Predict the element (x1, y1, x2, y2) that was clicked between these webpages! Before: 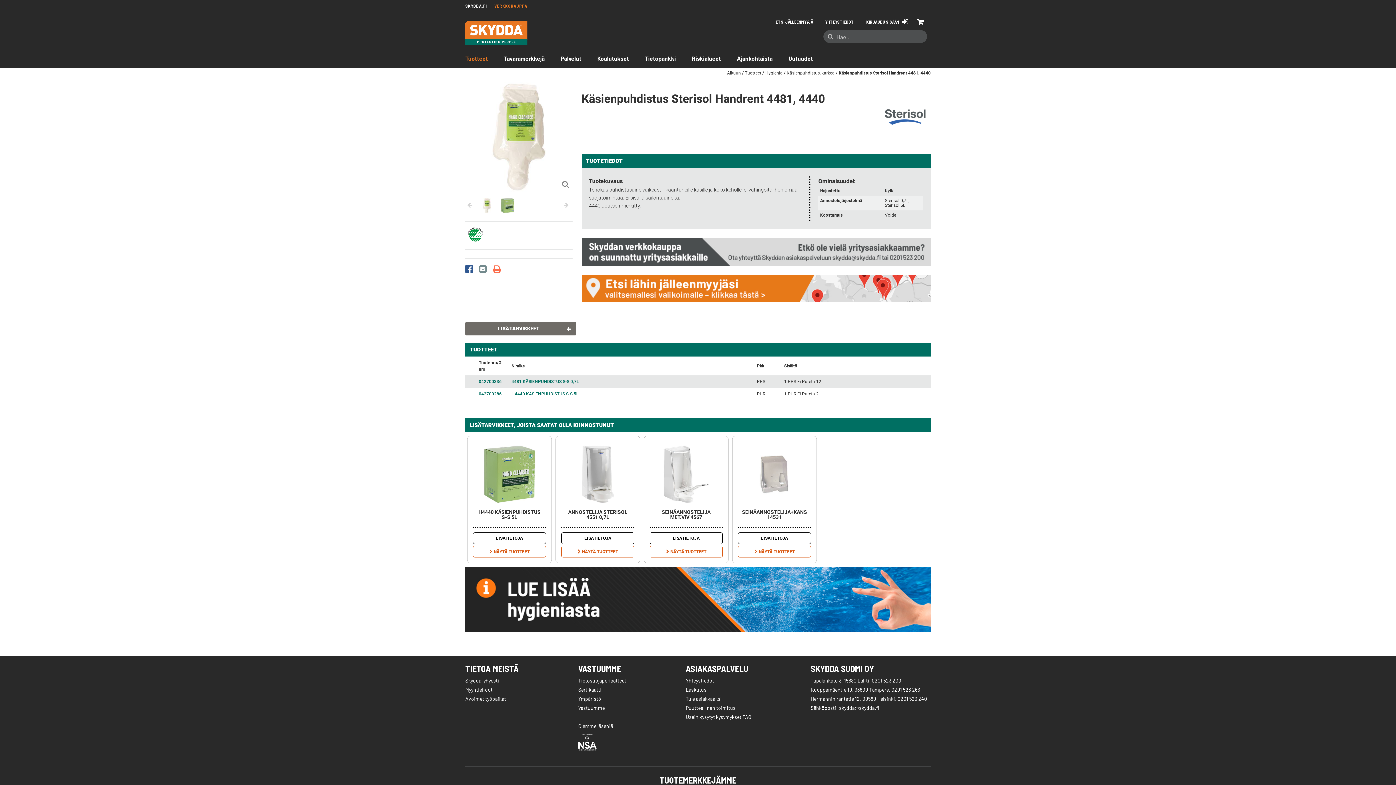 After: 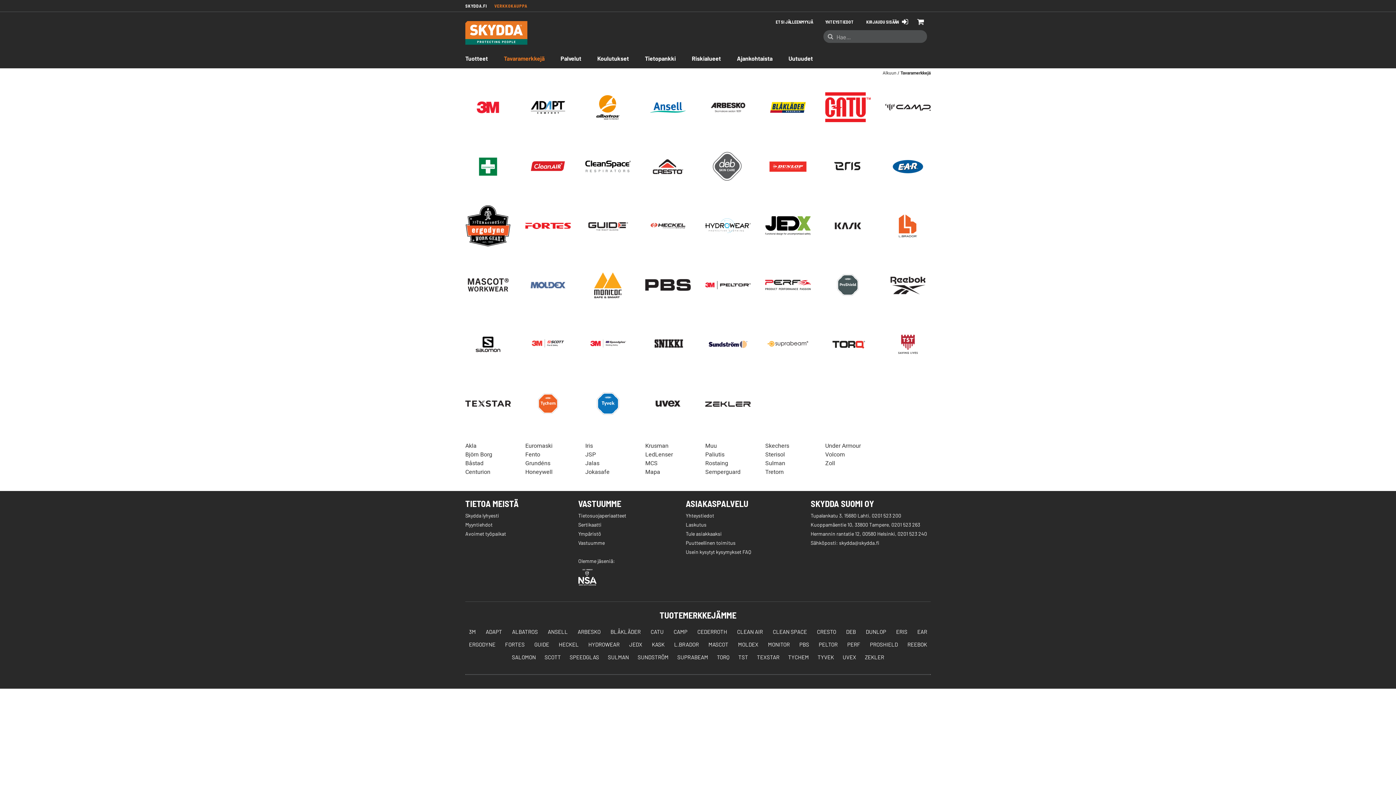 Action: bbox: (504, 55, 544, 62) label: Tavaramerkkejä